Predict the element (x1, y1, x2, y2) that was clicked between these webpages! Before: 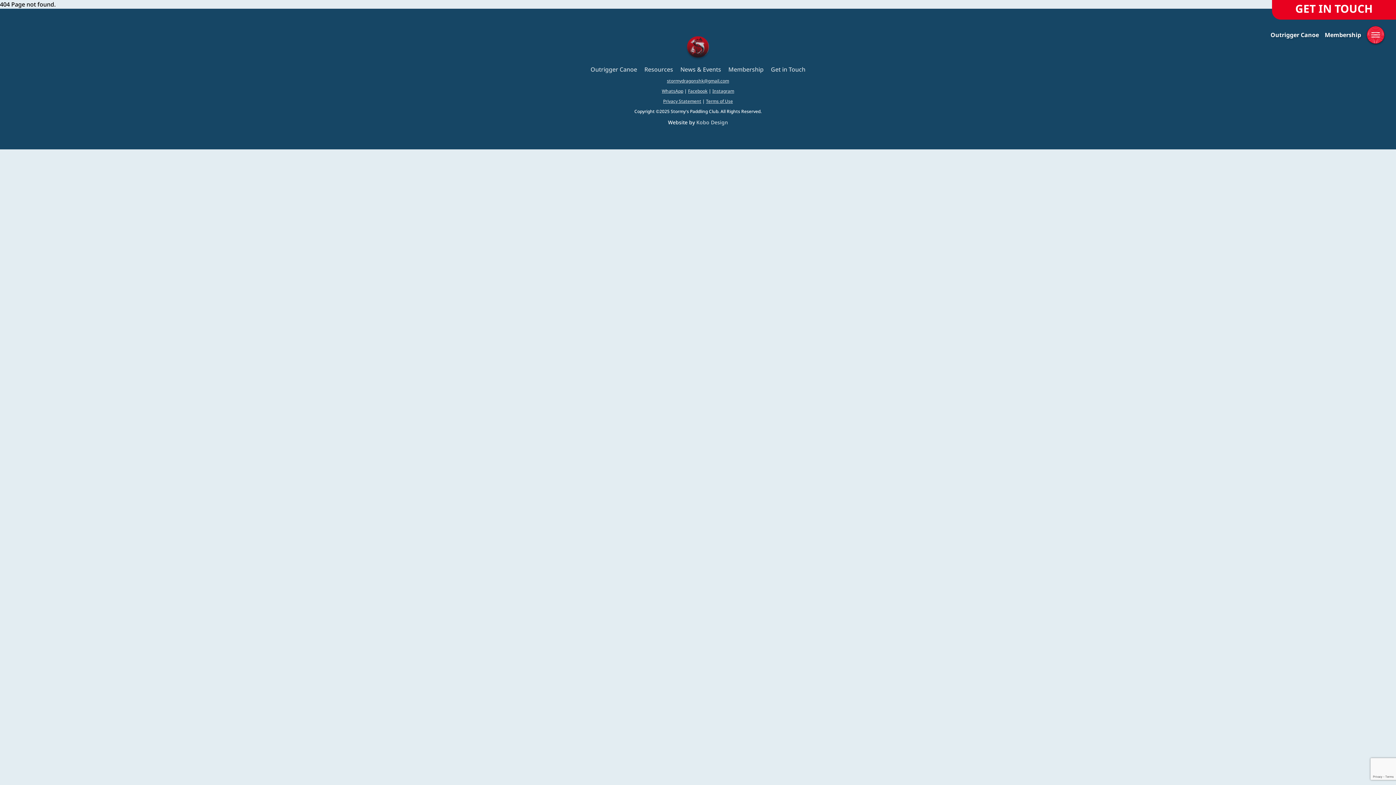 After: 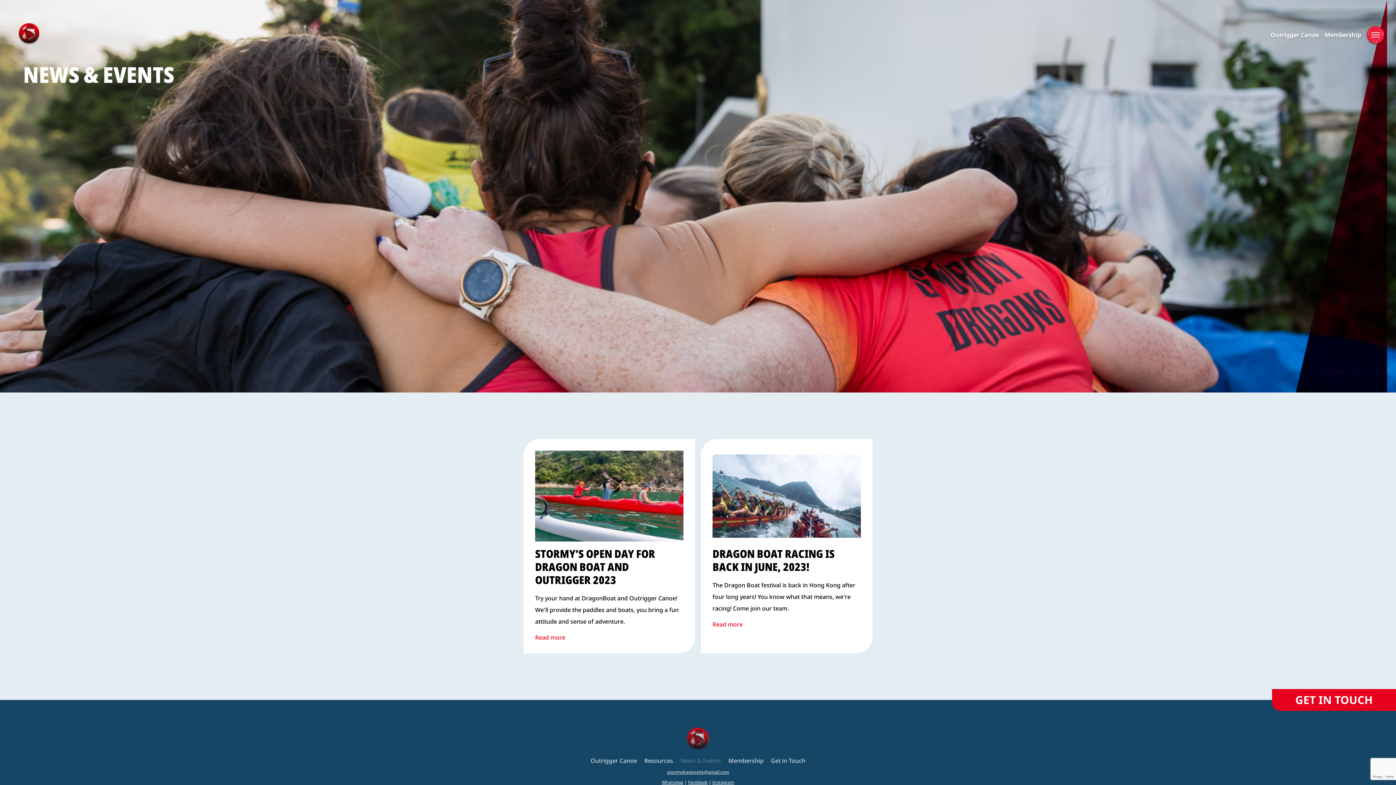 Action: label: News & Events bbox: (680, 65, 721, 73)